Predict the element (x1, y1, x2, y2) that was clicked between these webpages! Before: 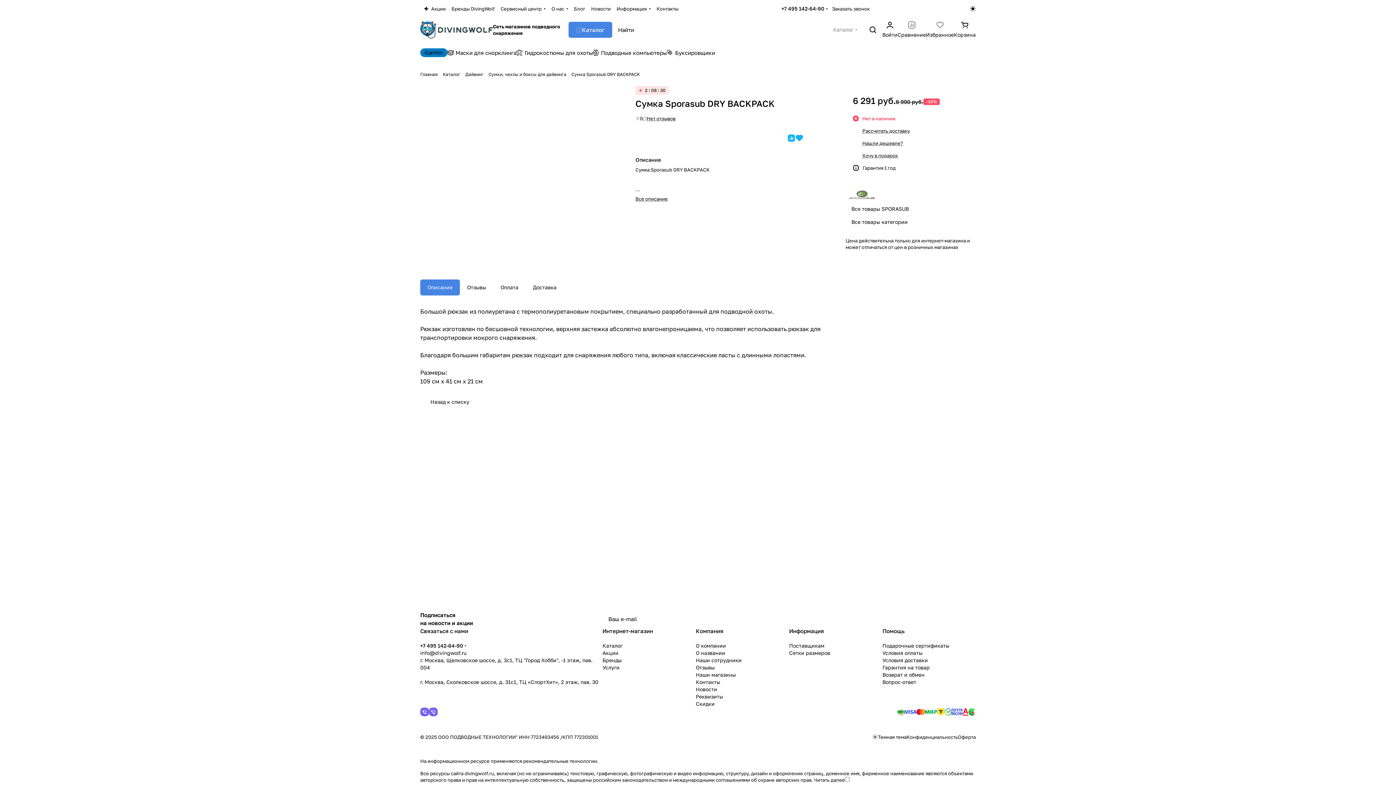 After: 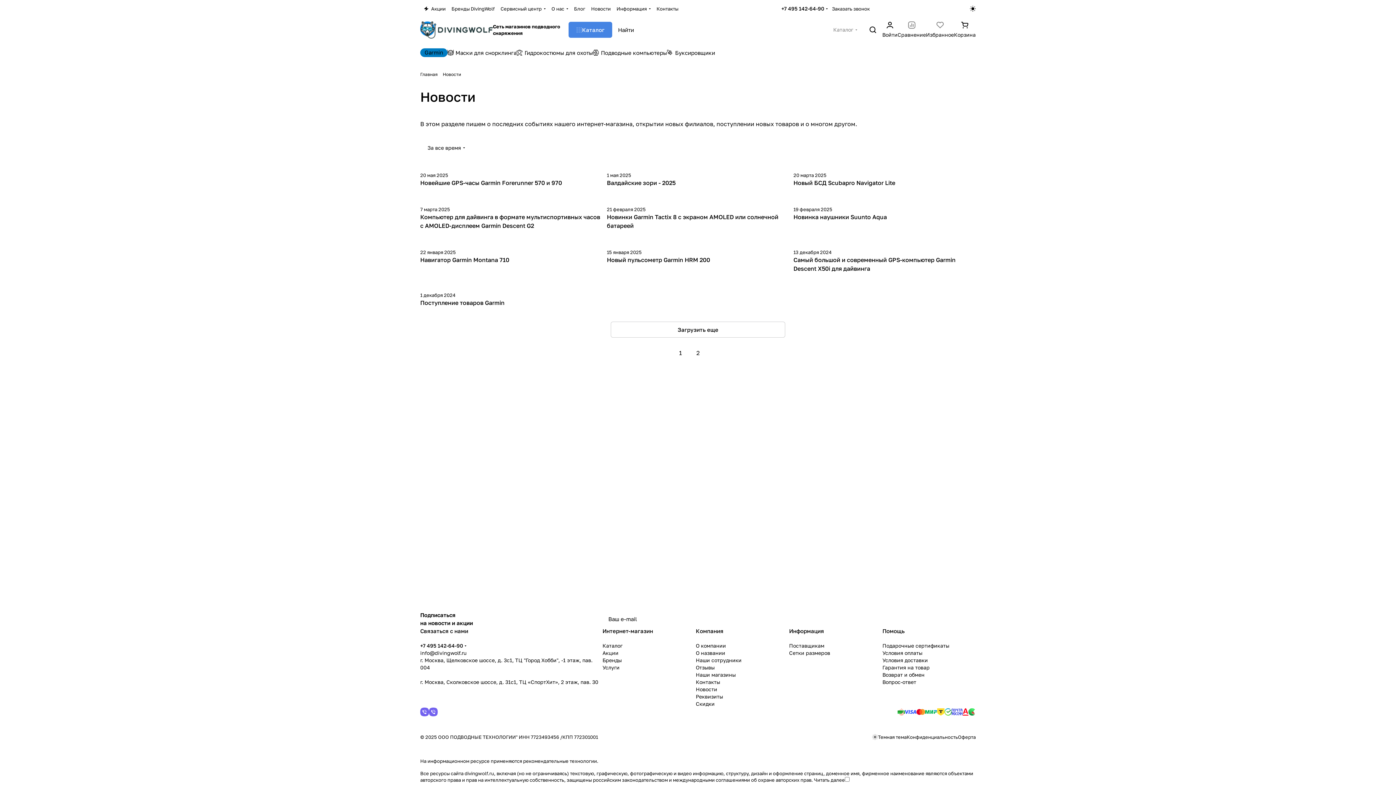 Action: label: Новости bbox: (588, 5, 613, 12)